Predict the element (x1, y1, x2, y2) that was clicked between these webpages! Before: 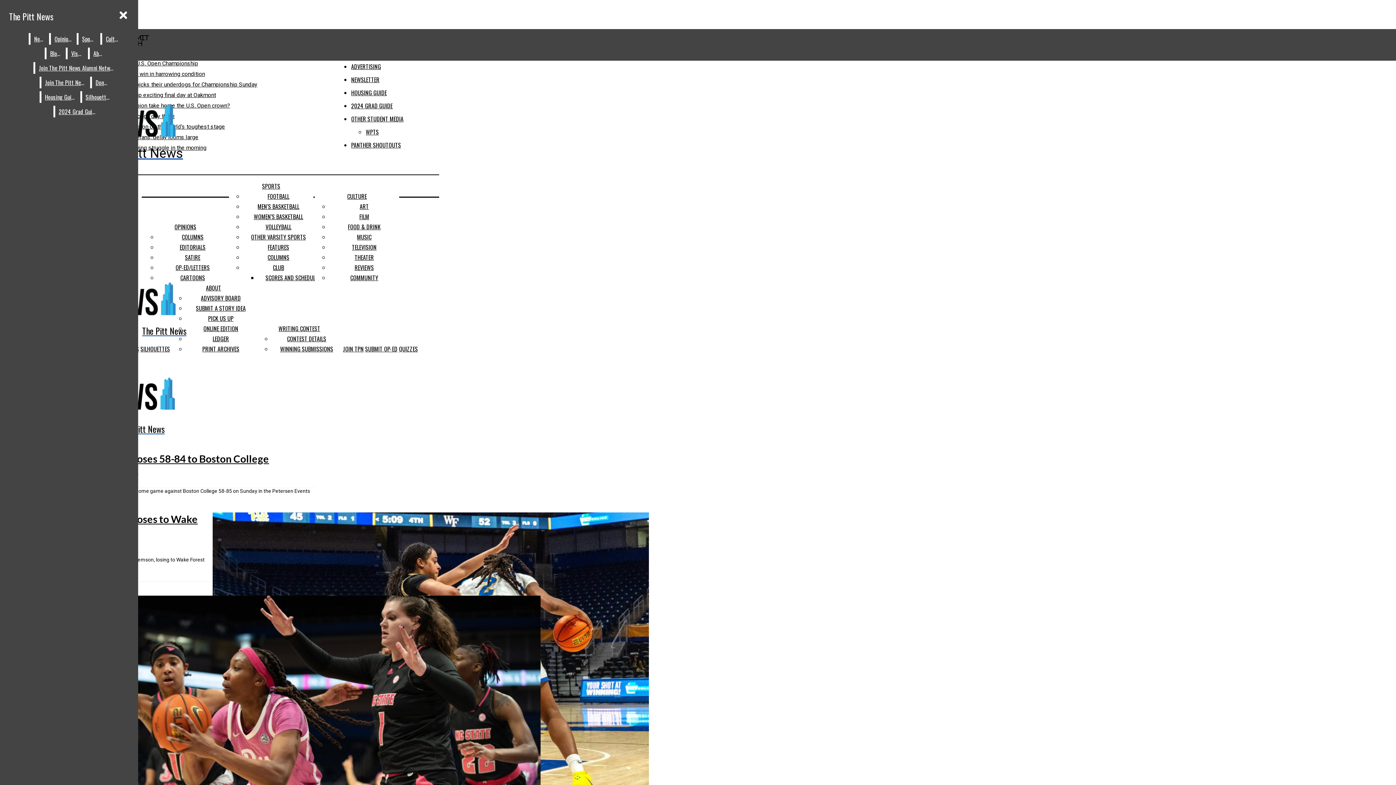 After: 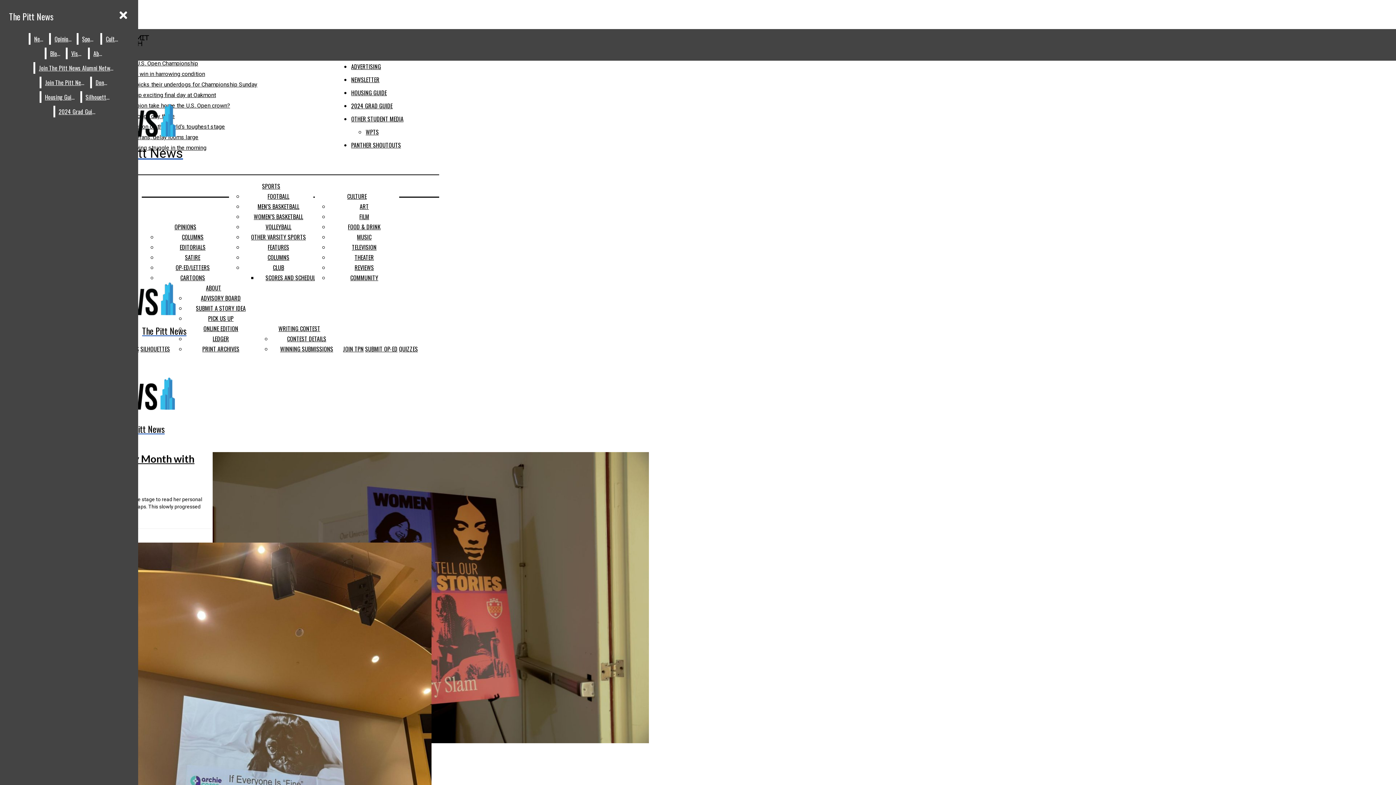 Action: bbox: (350, 273, 378, 282) label: COMMUNITY